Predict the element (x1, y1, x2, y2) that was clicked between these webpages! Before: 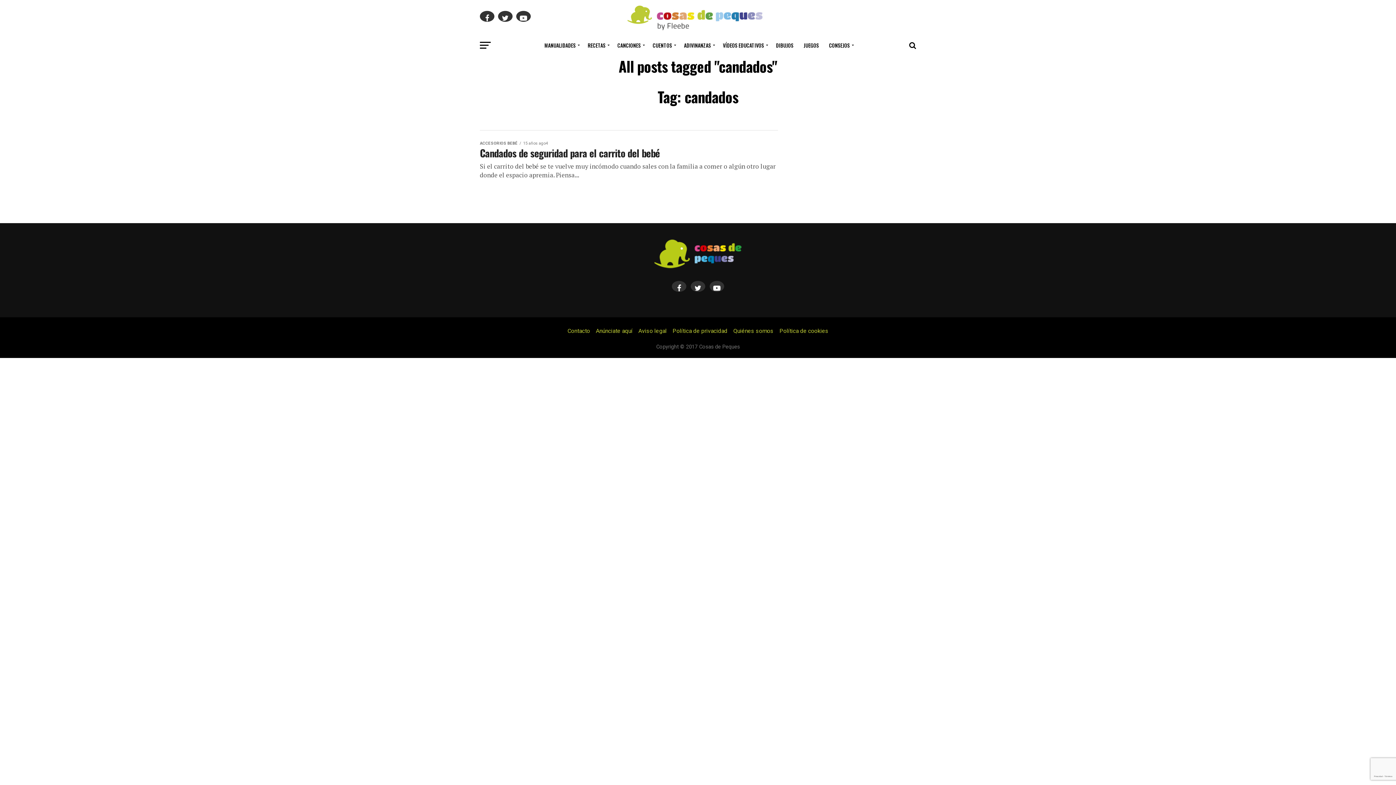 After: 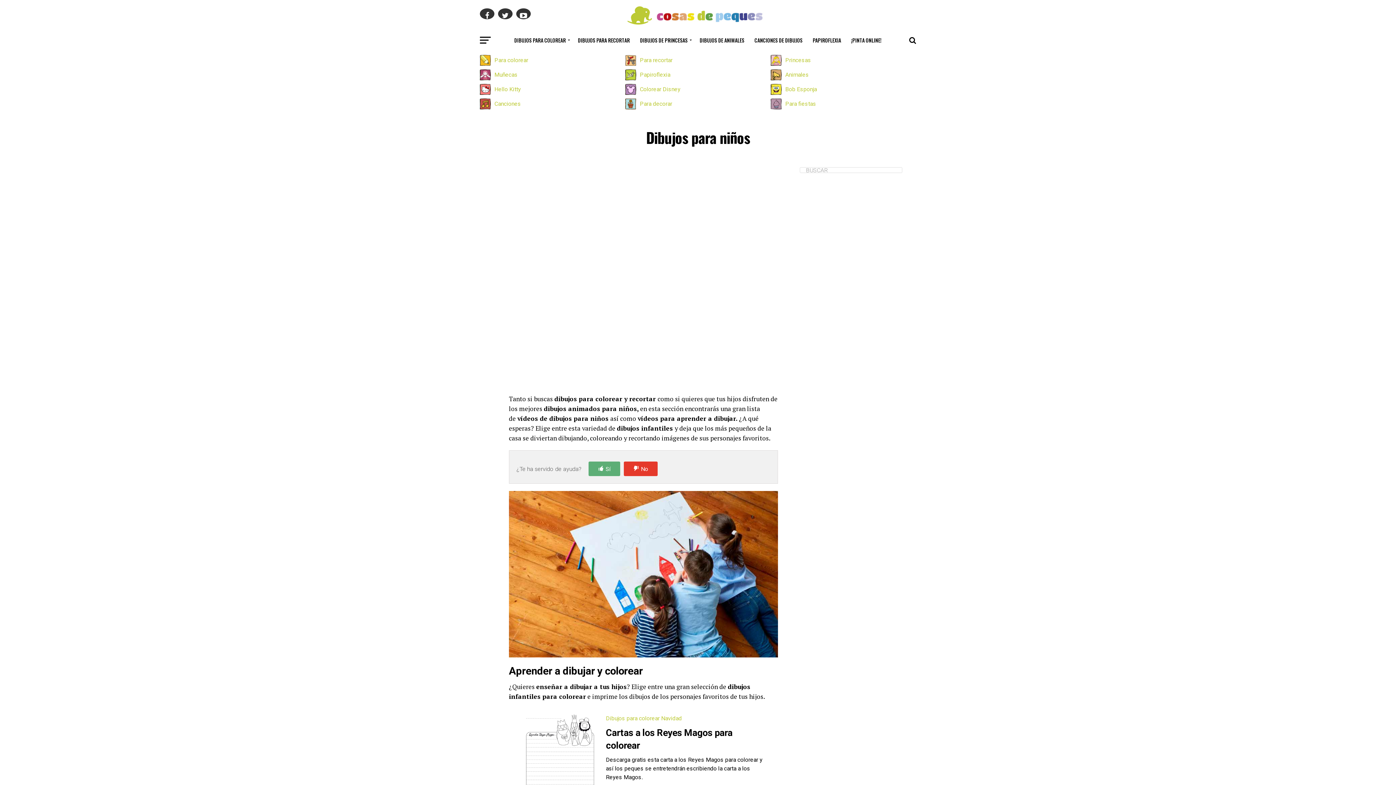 Action: bbox: (771, 36, 798, 54) label: DIBUJOS